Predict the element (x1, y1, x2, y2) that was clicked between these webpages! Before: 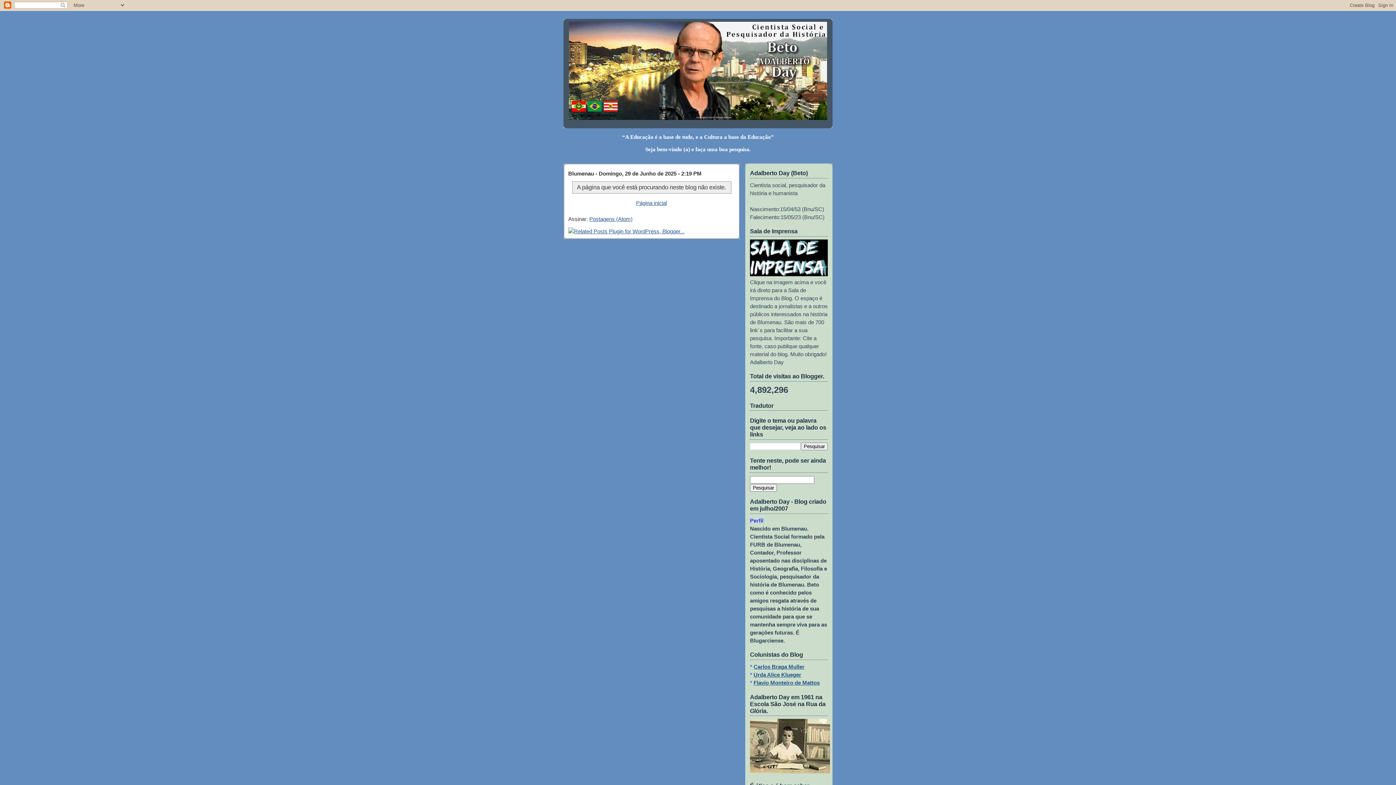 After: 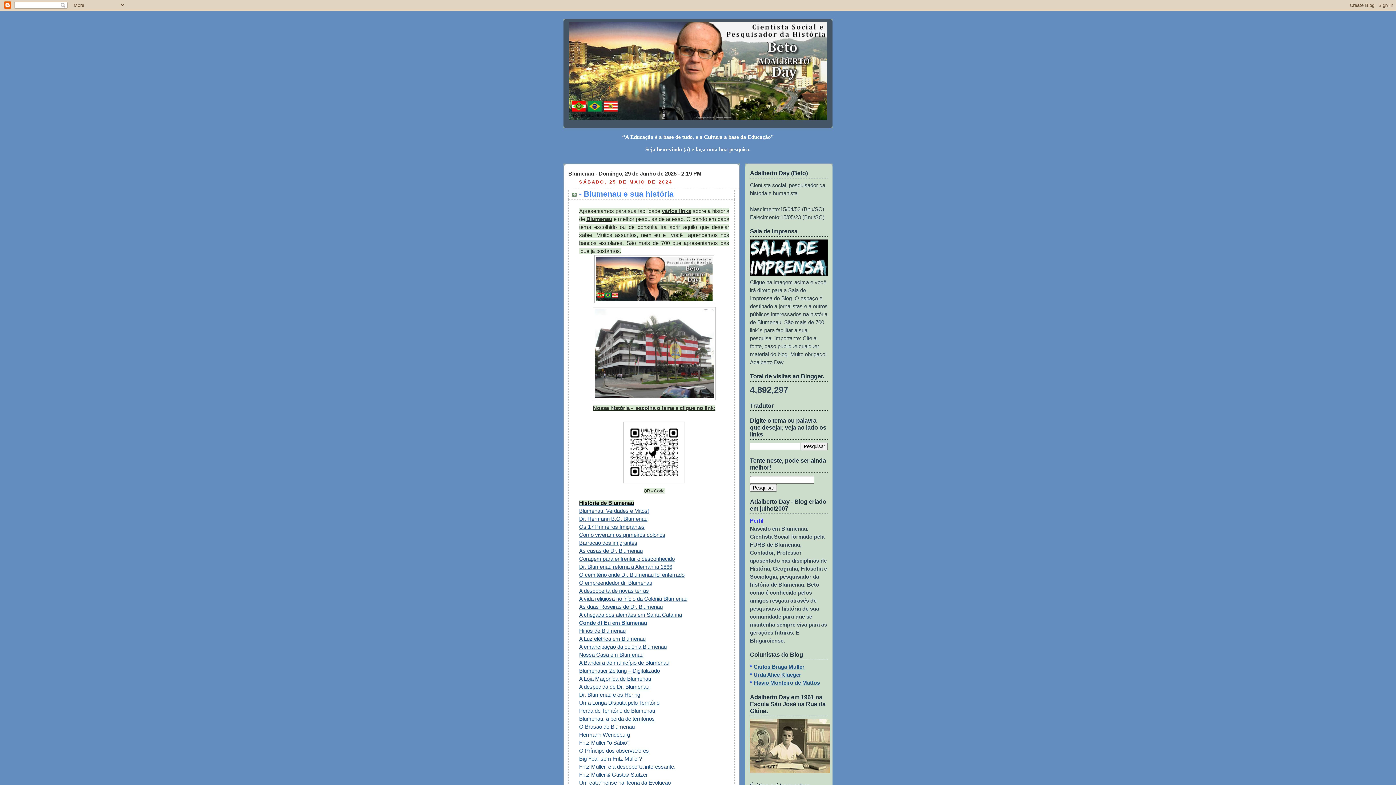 Action: bbox: (636, 200, 667, 206) label: Página inicial